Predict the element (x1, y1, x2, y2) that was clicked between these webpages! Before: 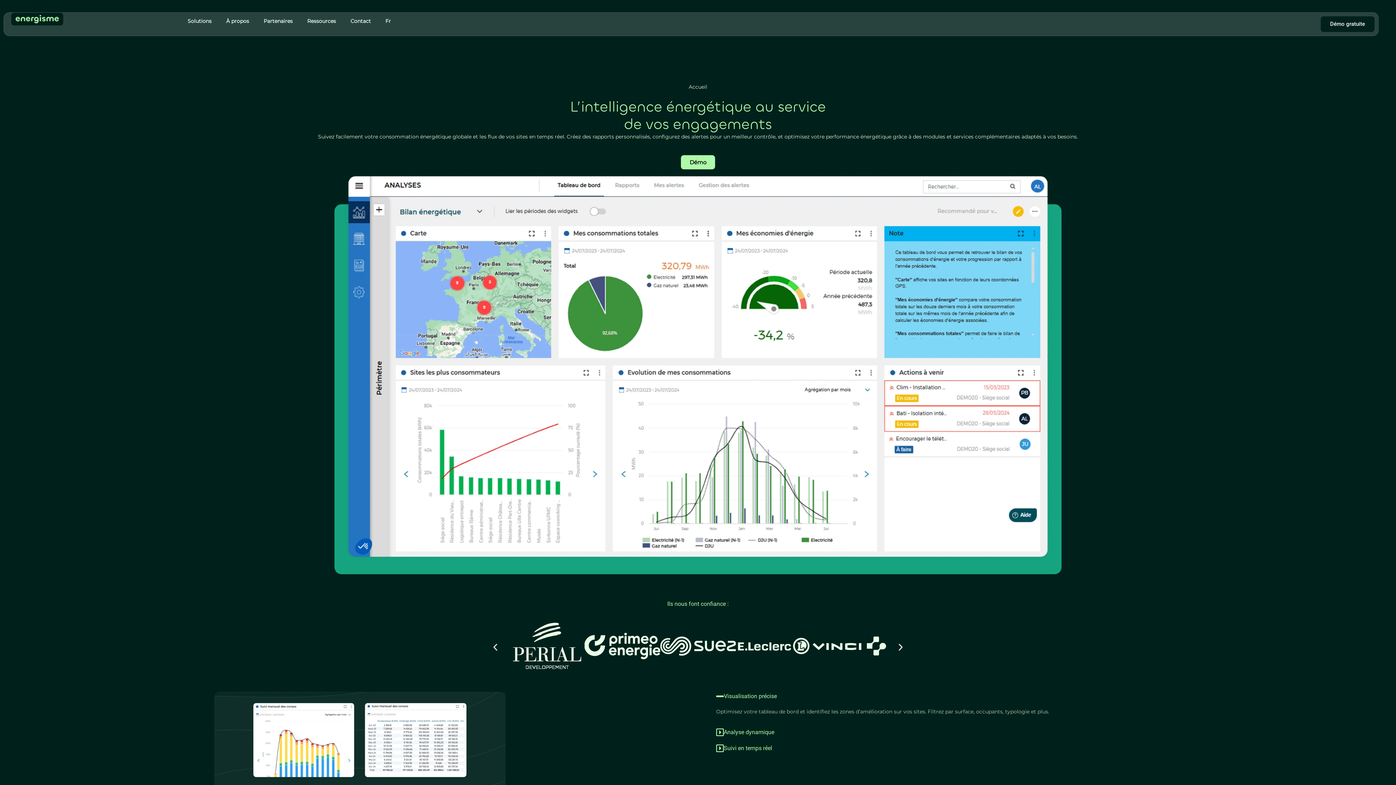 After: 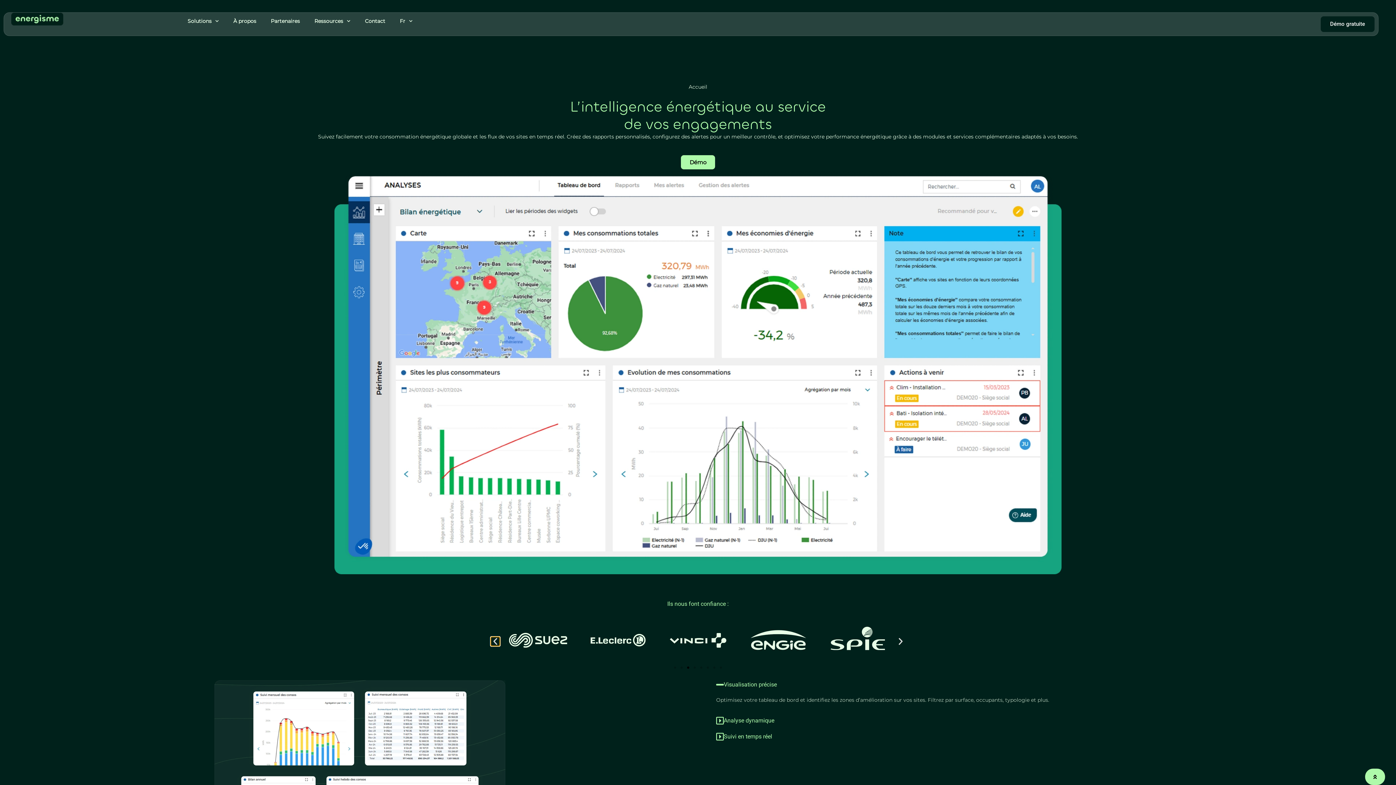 Action: bbox: (490, 643, 500, 652)